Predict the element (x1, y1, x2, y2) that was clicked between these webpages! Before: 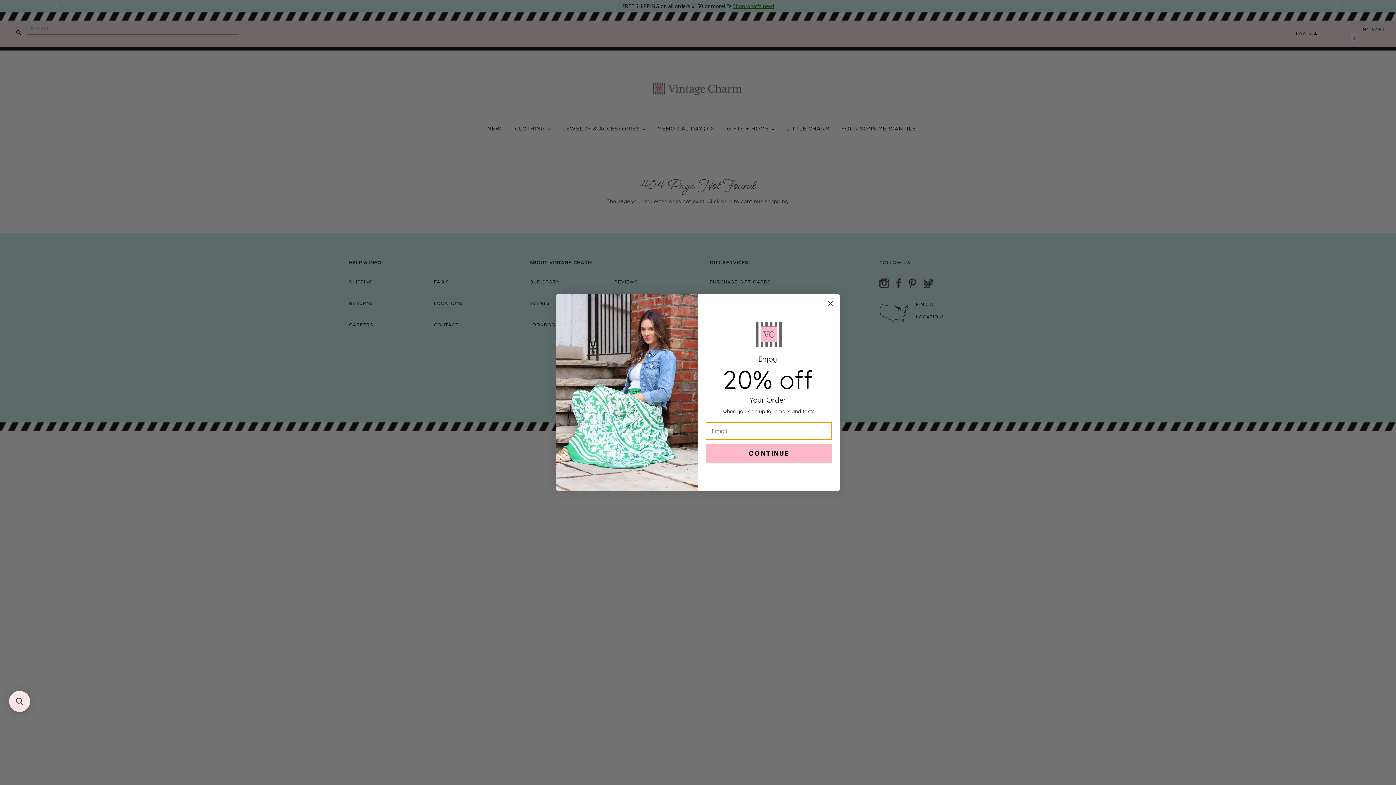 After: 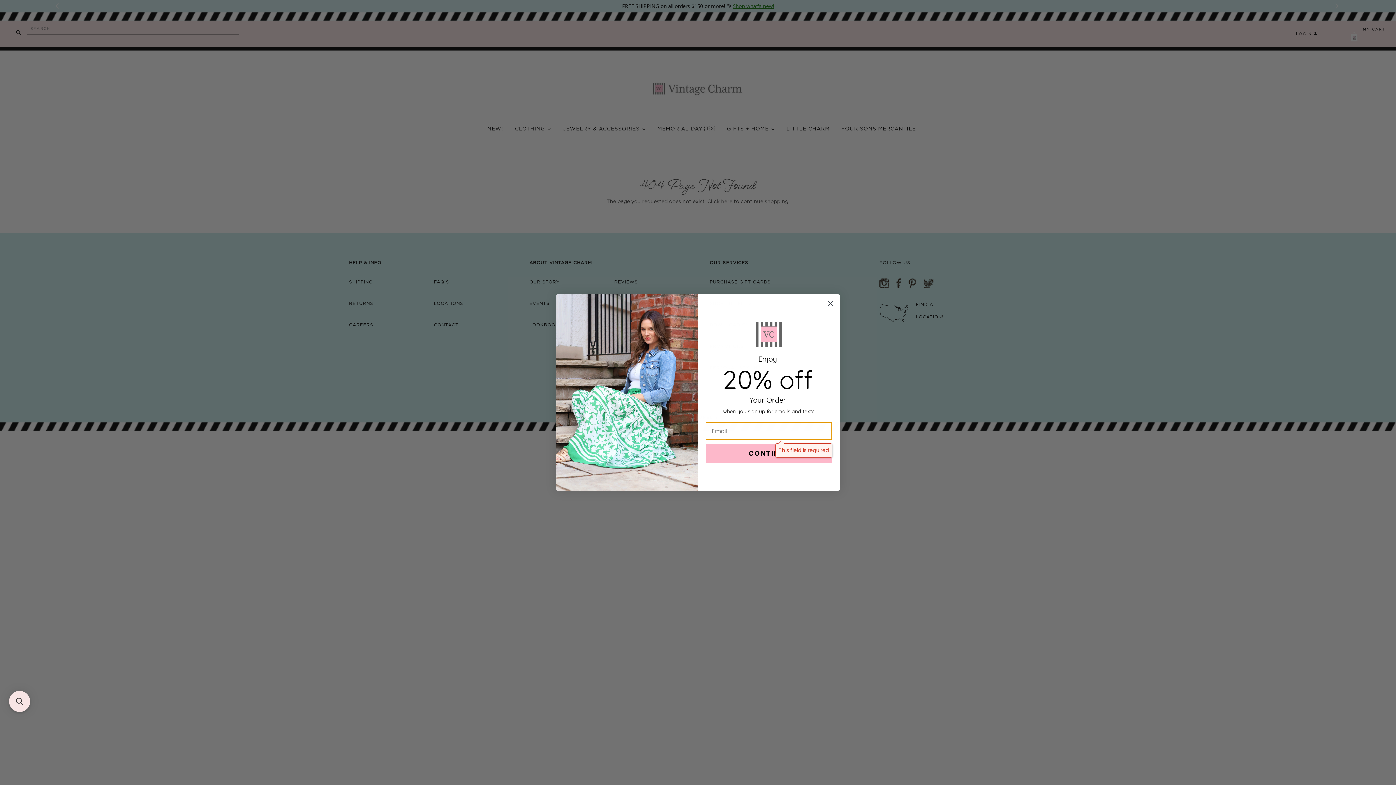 Action: bbox: (705, 444, 832, 463) label: CONTINUE